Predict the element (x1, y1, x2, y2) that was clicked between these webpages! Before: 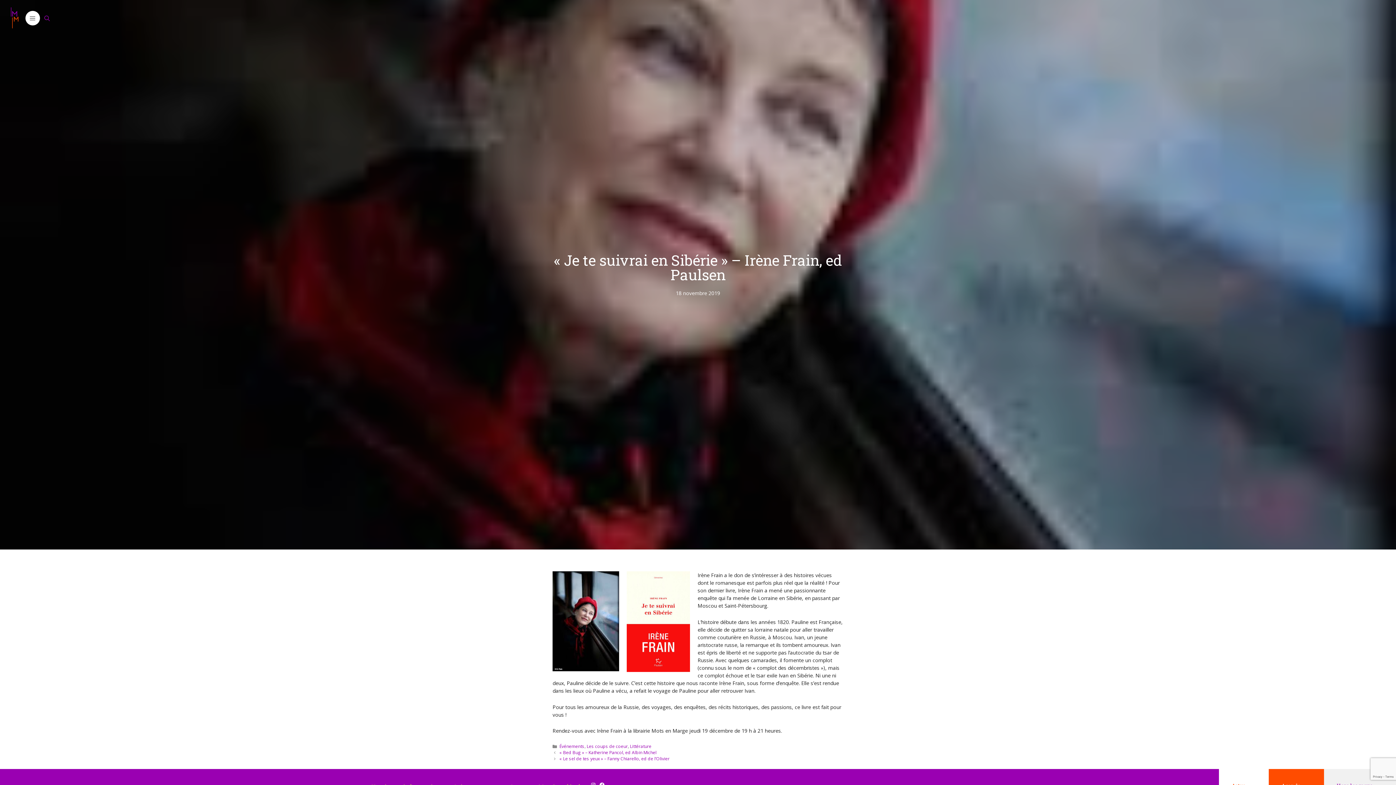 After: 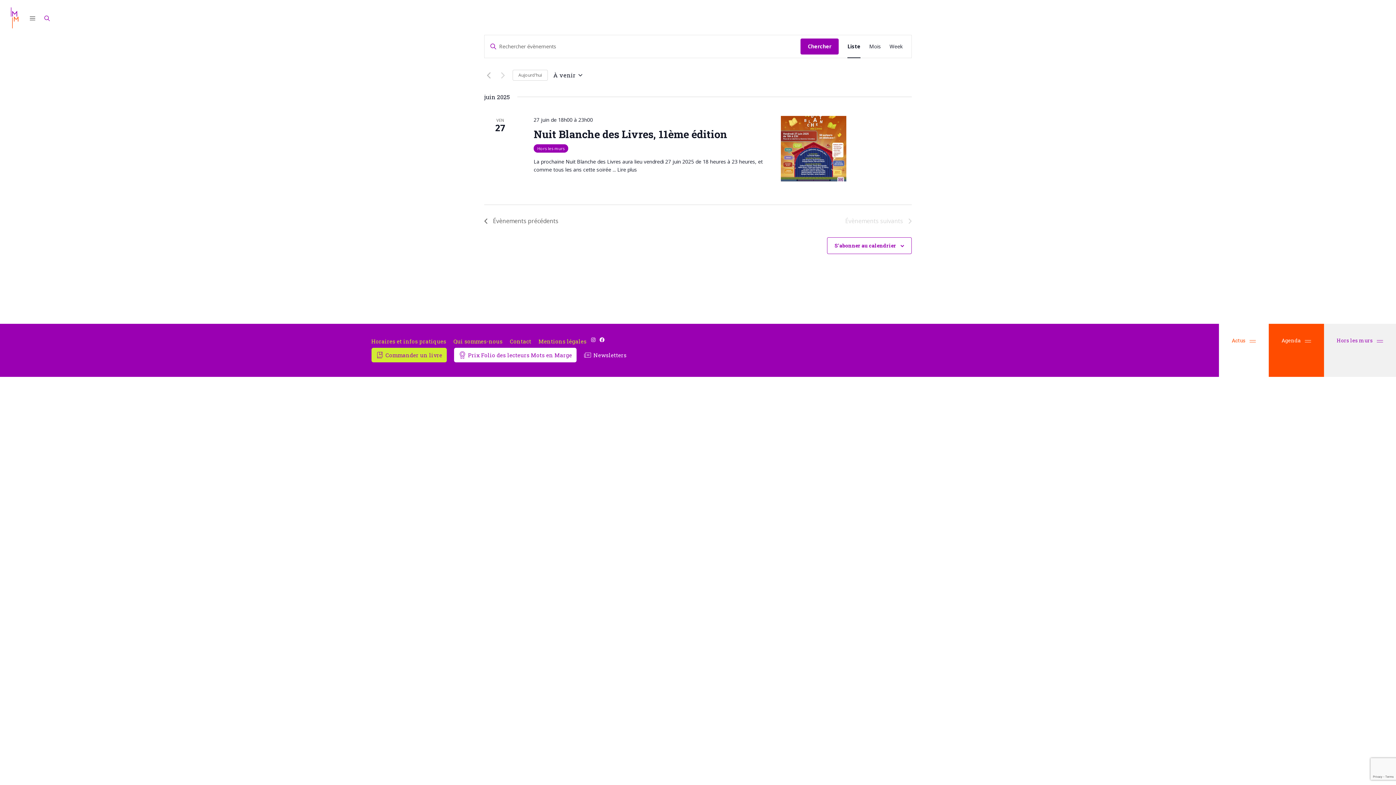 Action: bbox: (559, 743, 584, 749) label: Événements